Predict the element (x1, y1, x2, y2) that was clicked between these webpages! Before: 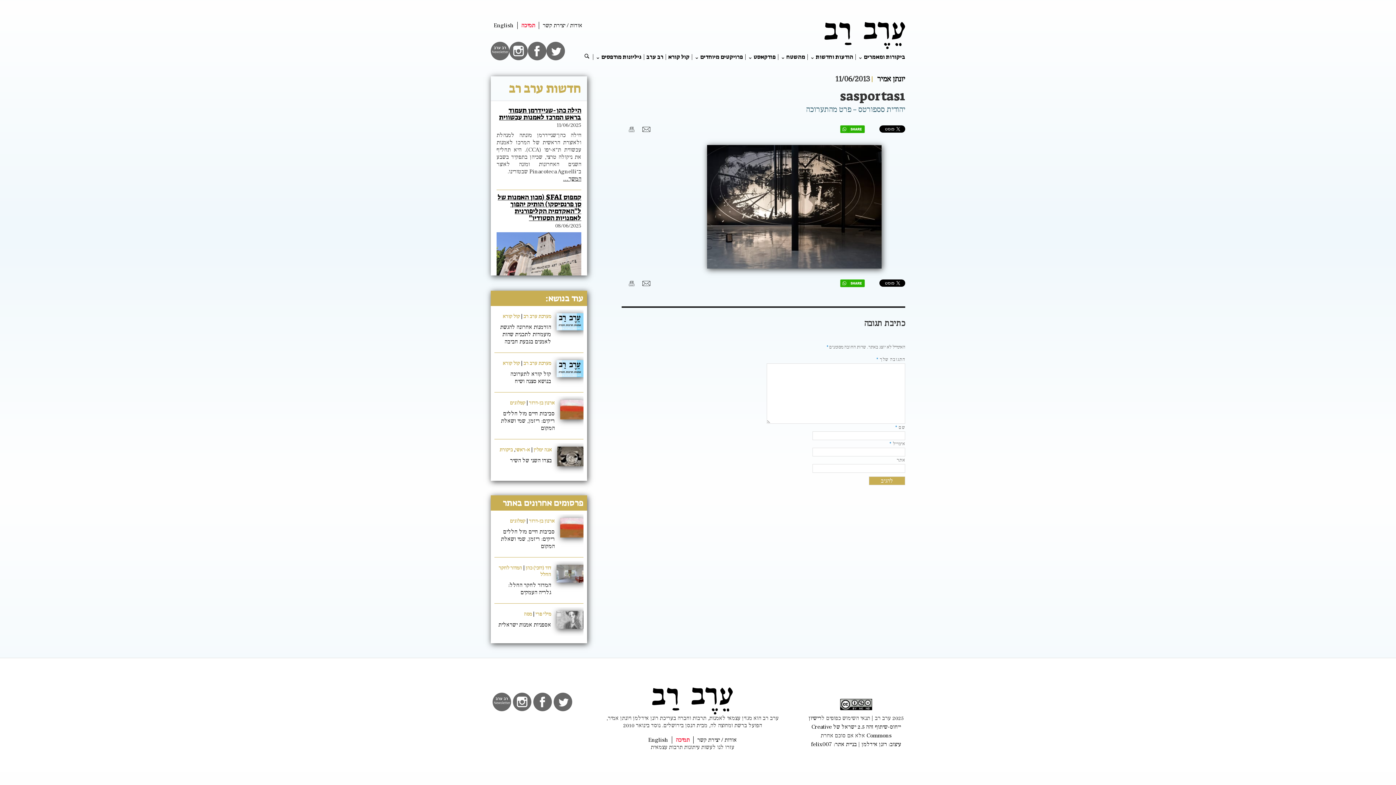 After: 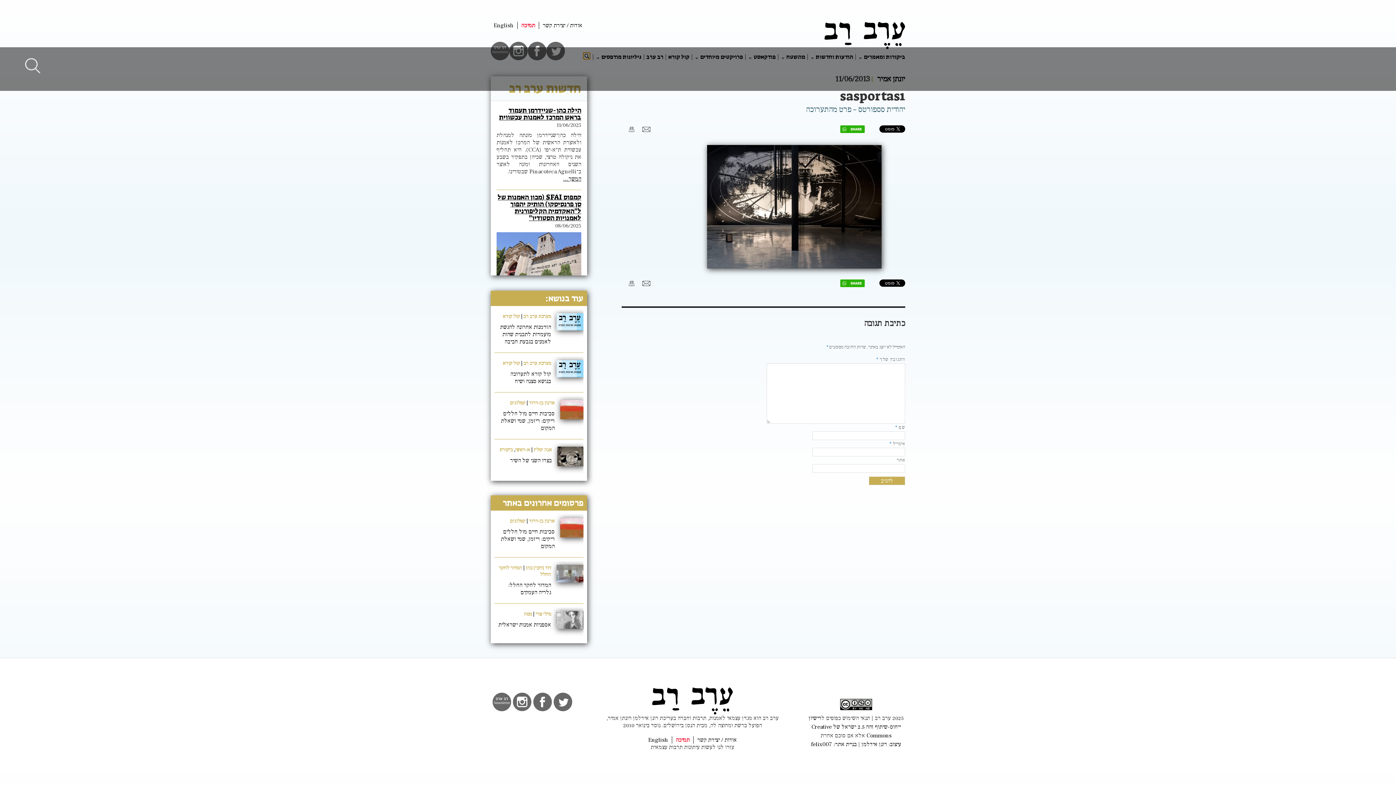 Action: bbox: (583, 52, 590, 59) label: search